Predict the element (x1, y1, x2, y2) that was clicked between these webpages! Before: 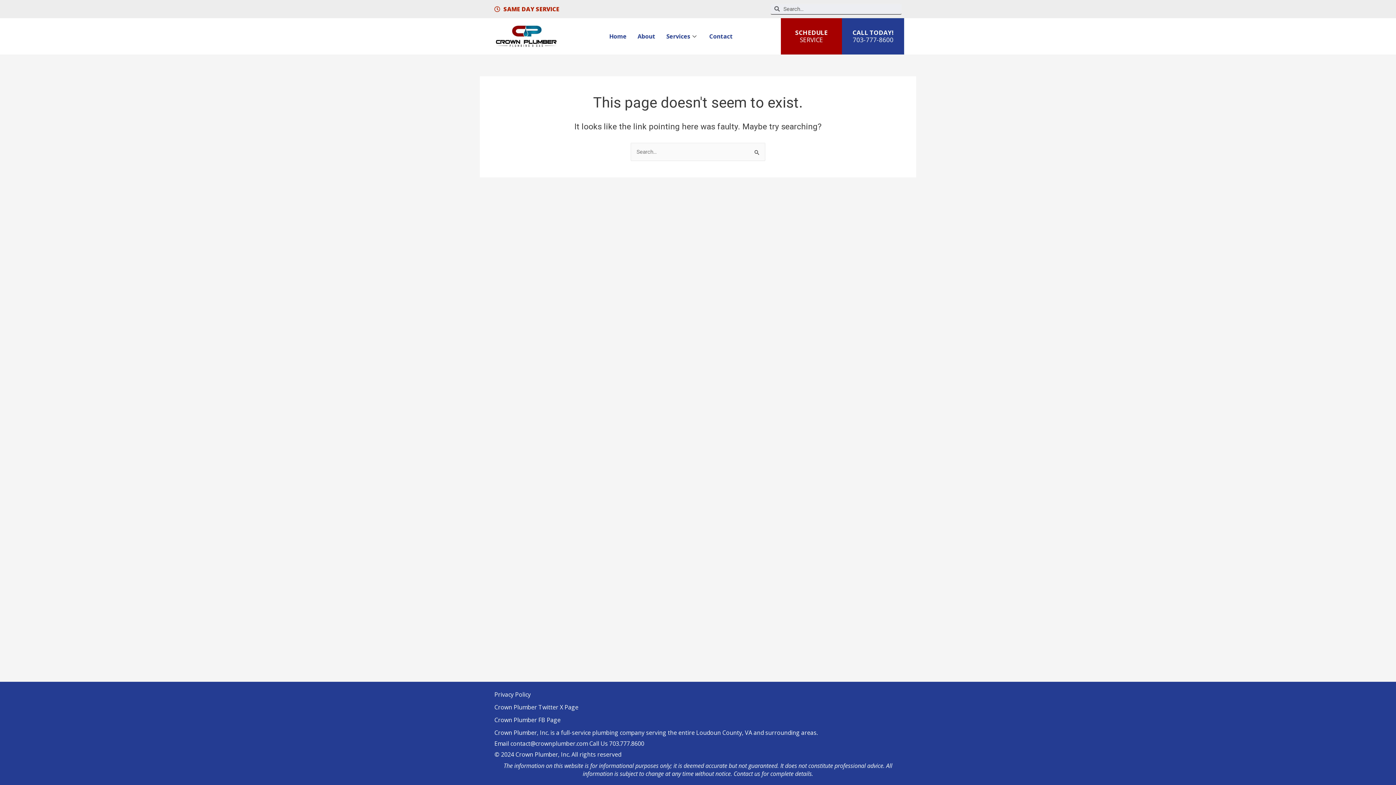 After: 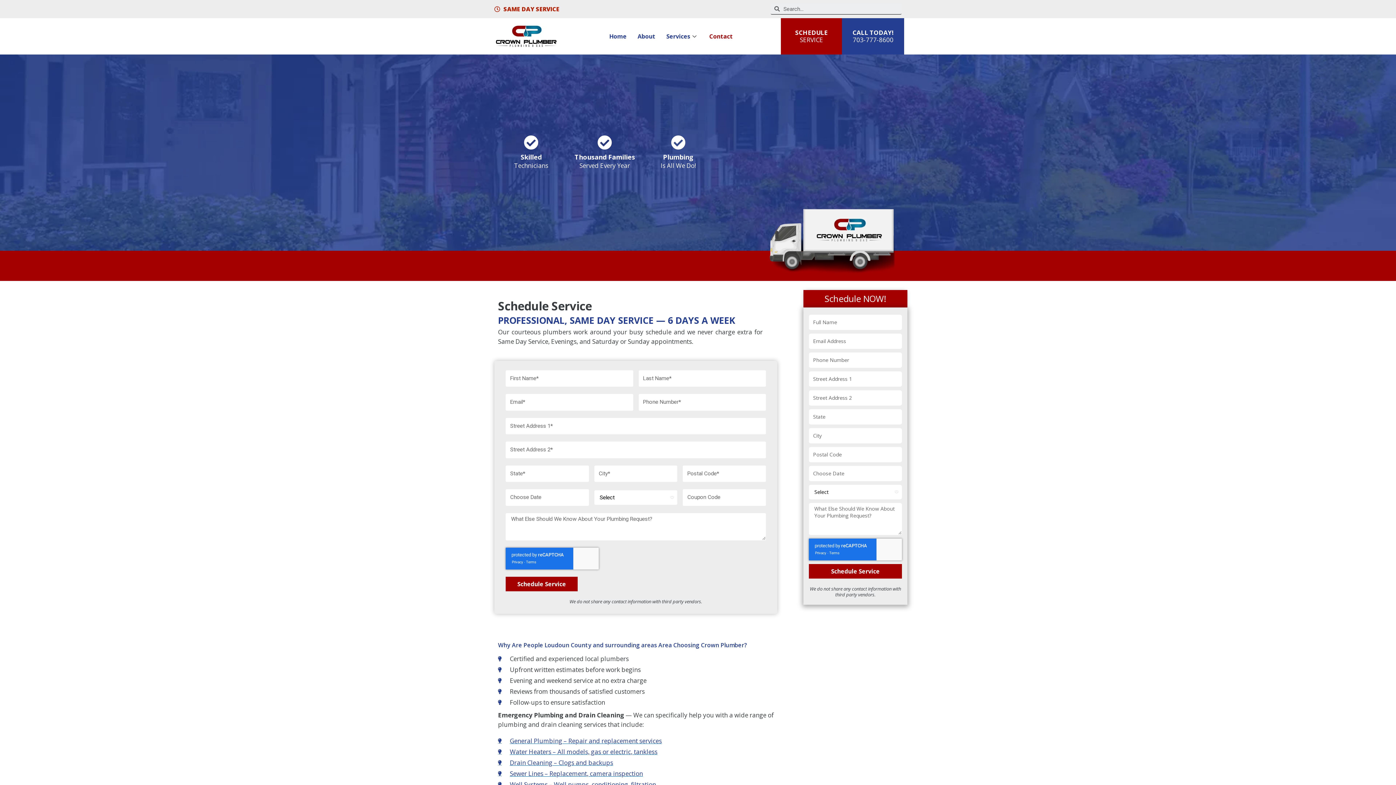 Action: bbox: (703, 21, 738, 50) label: Contact